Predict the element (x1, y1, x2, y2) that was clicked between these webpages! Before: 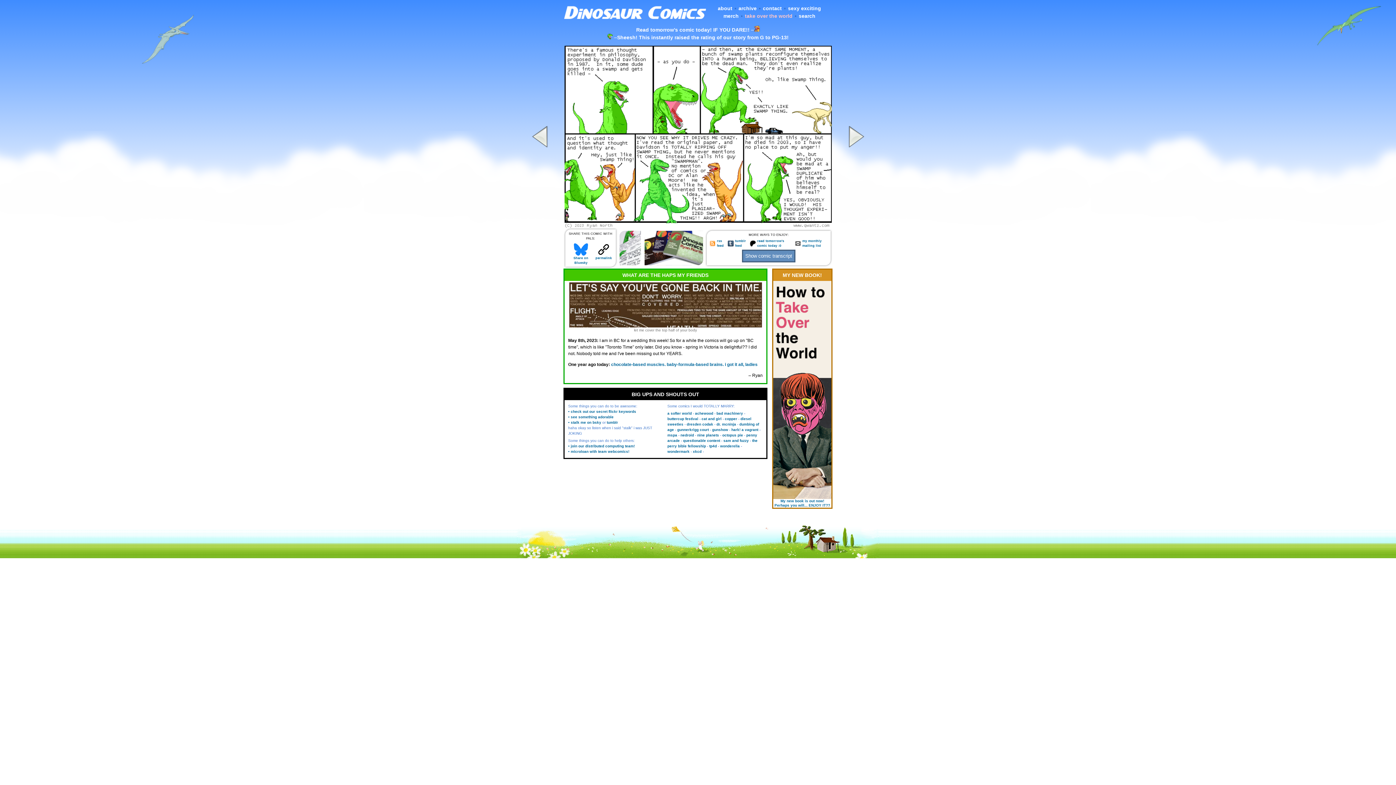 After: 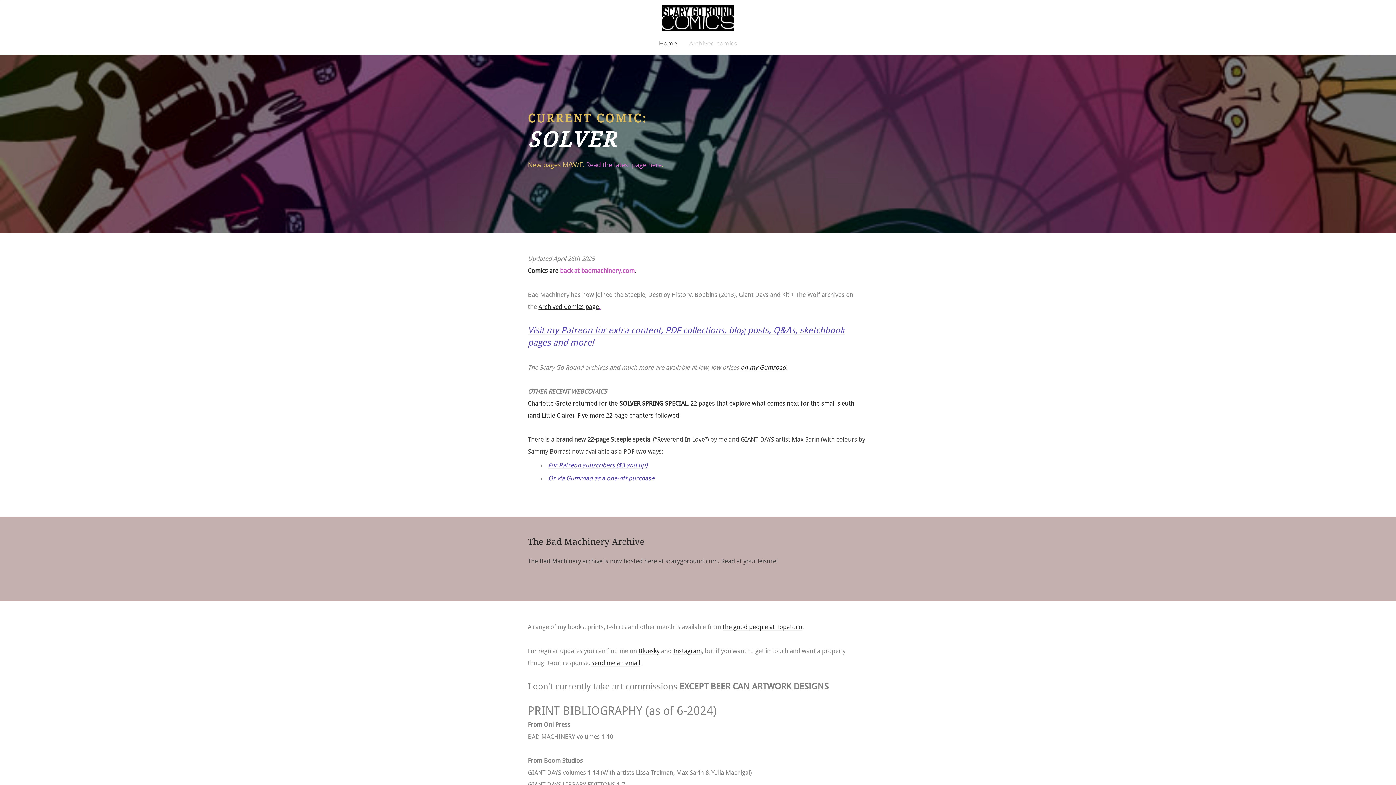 Action: bbox: (716, 411, 743, 415) label: bad machinery